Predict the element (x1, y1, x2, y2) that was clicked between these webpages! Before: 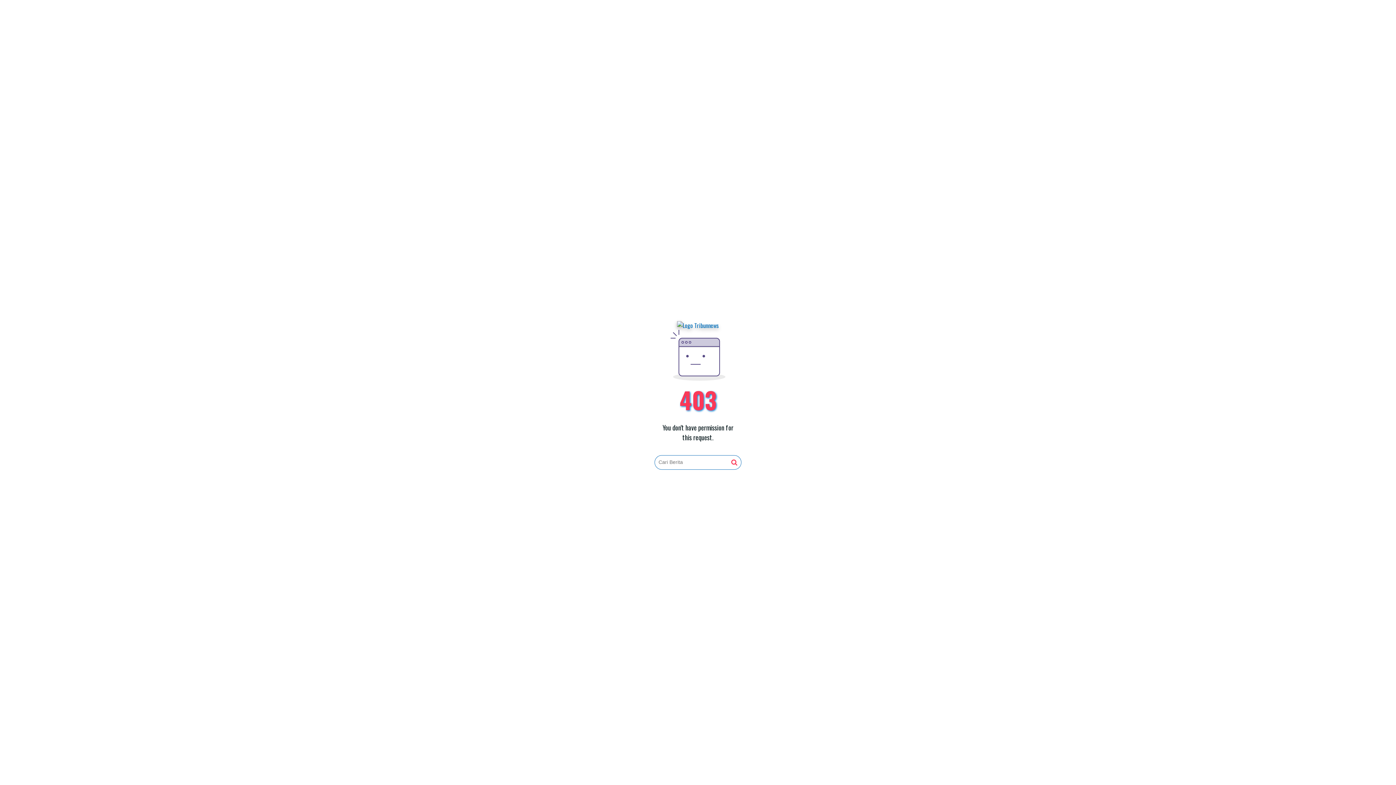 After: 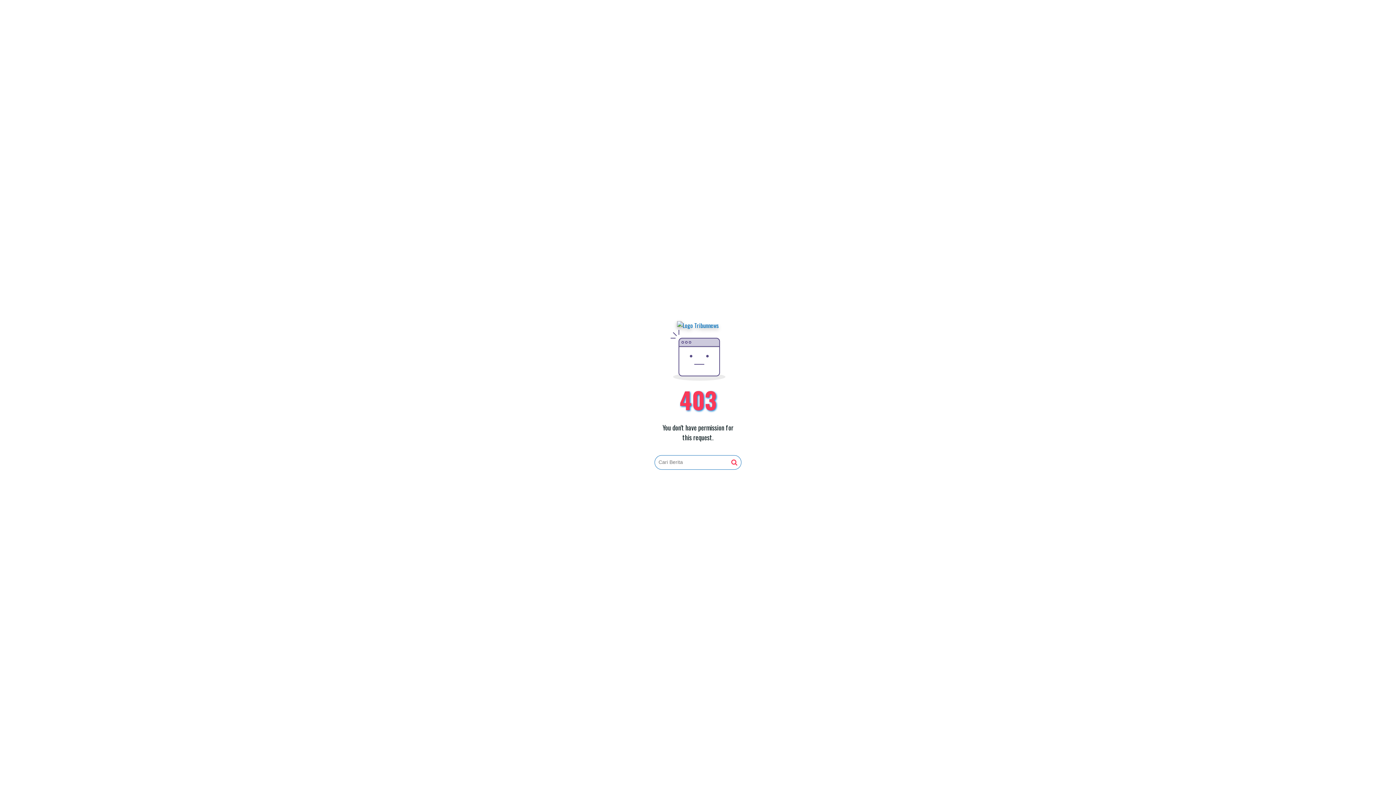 Action: bbox: (677, 321, 719, 330)